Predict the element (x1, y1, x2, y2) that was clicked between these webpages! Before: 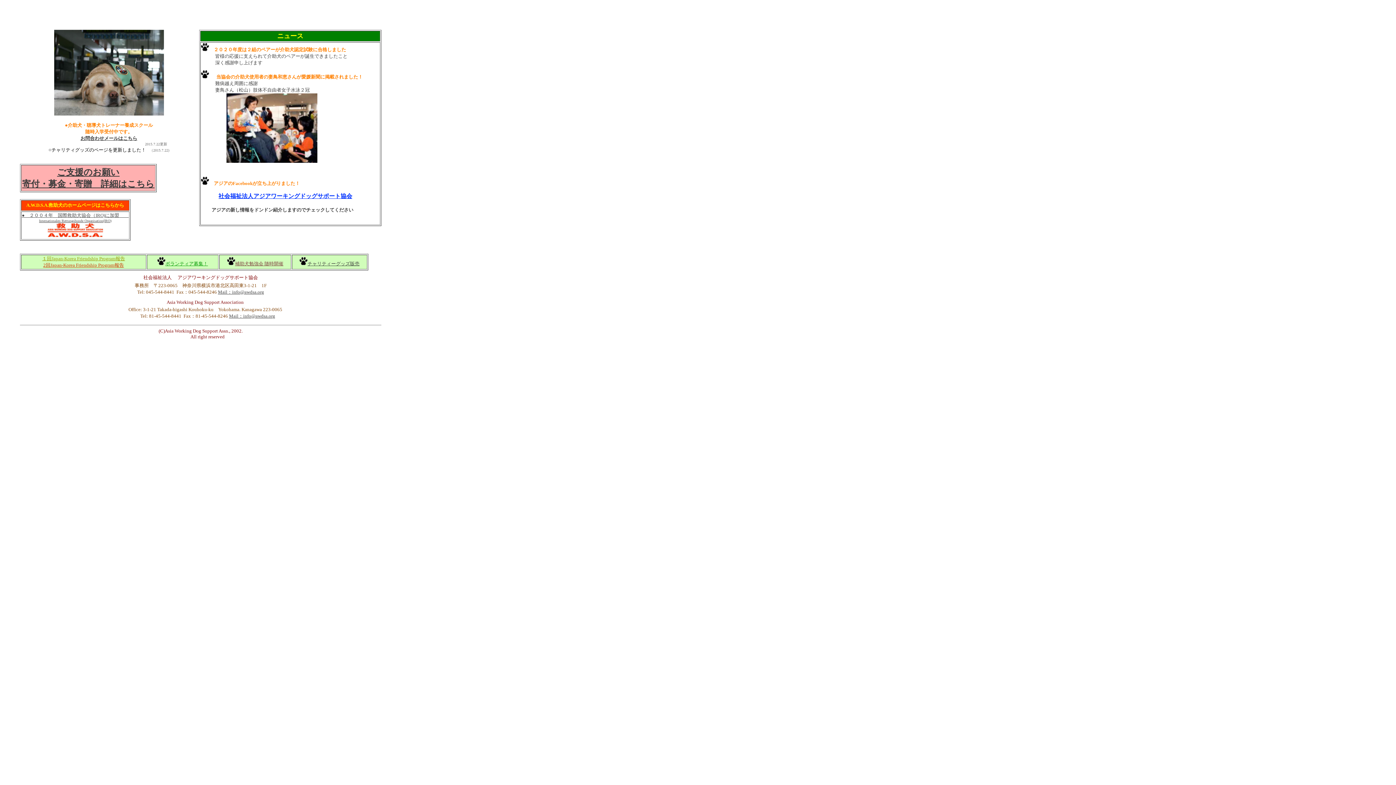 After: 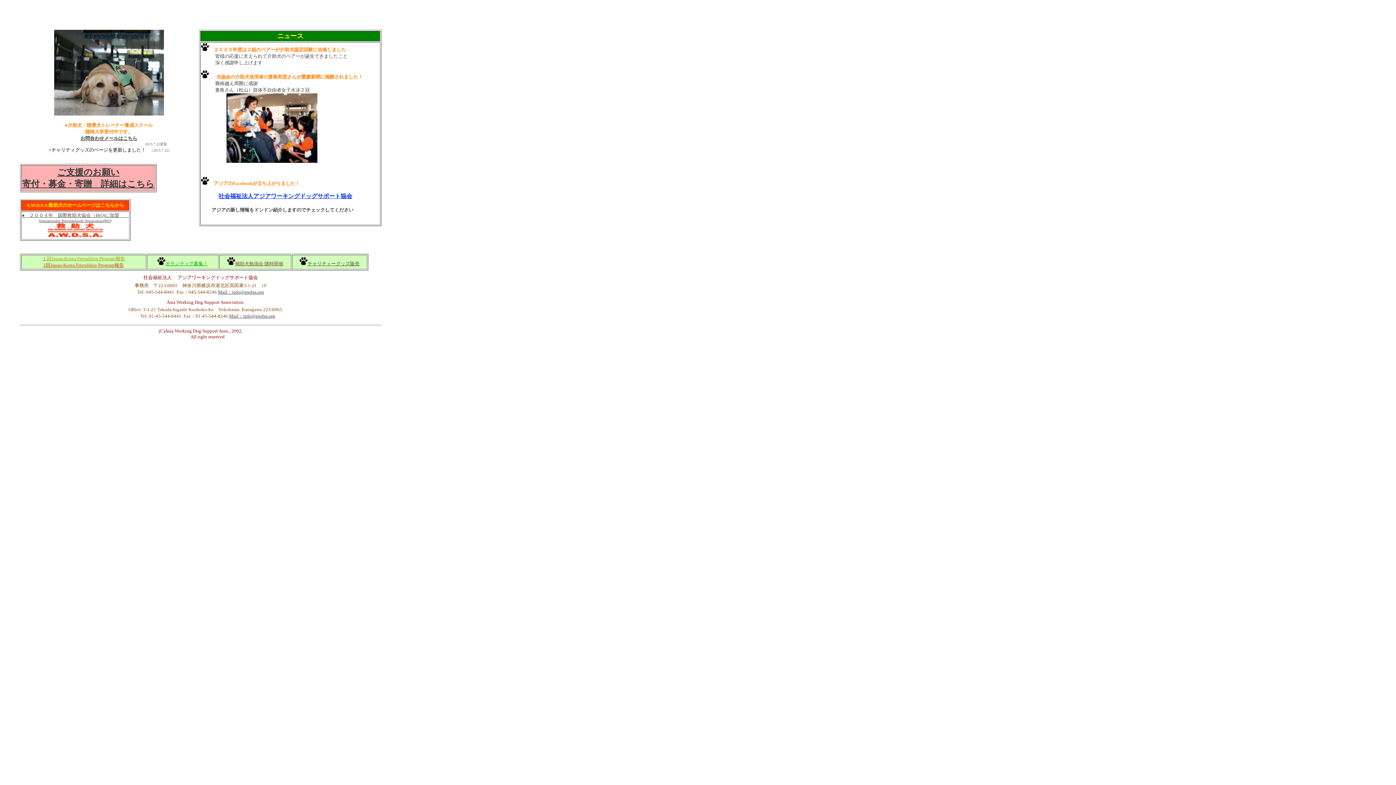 Action: bbox: (165, 260, 208, 266) label: ボランティア募集！